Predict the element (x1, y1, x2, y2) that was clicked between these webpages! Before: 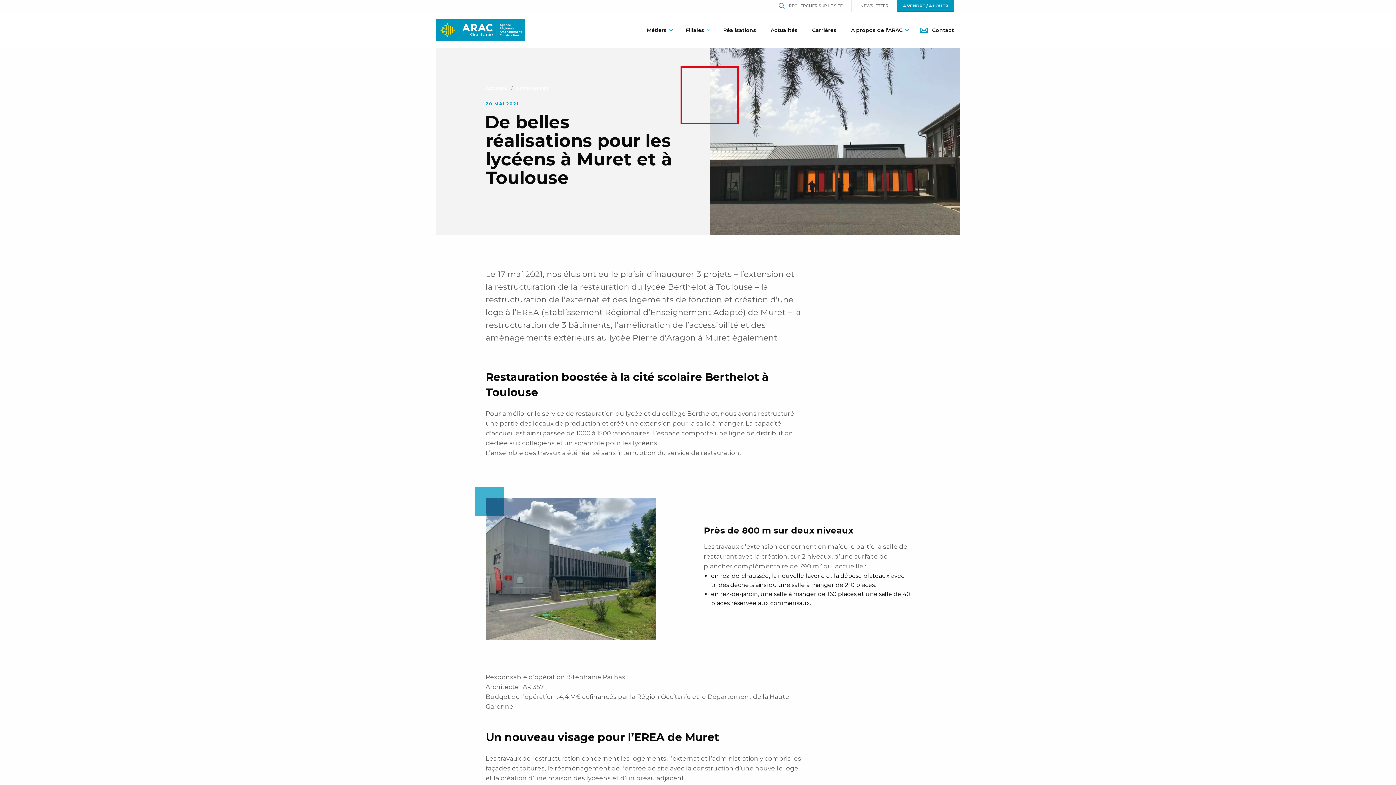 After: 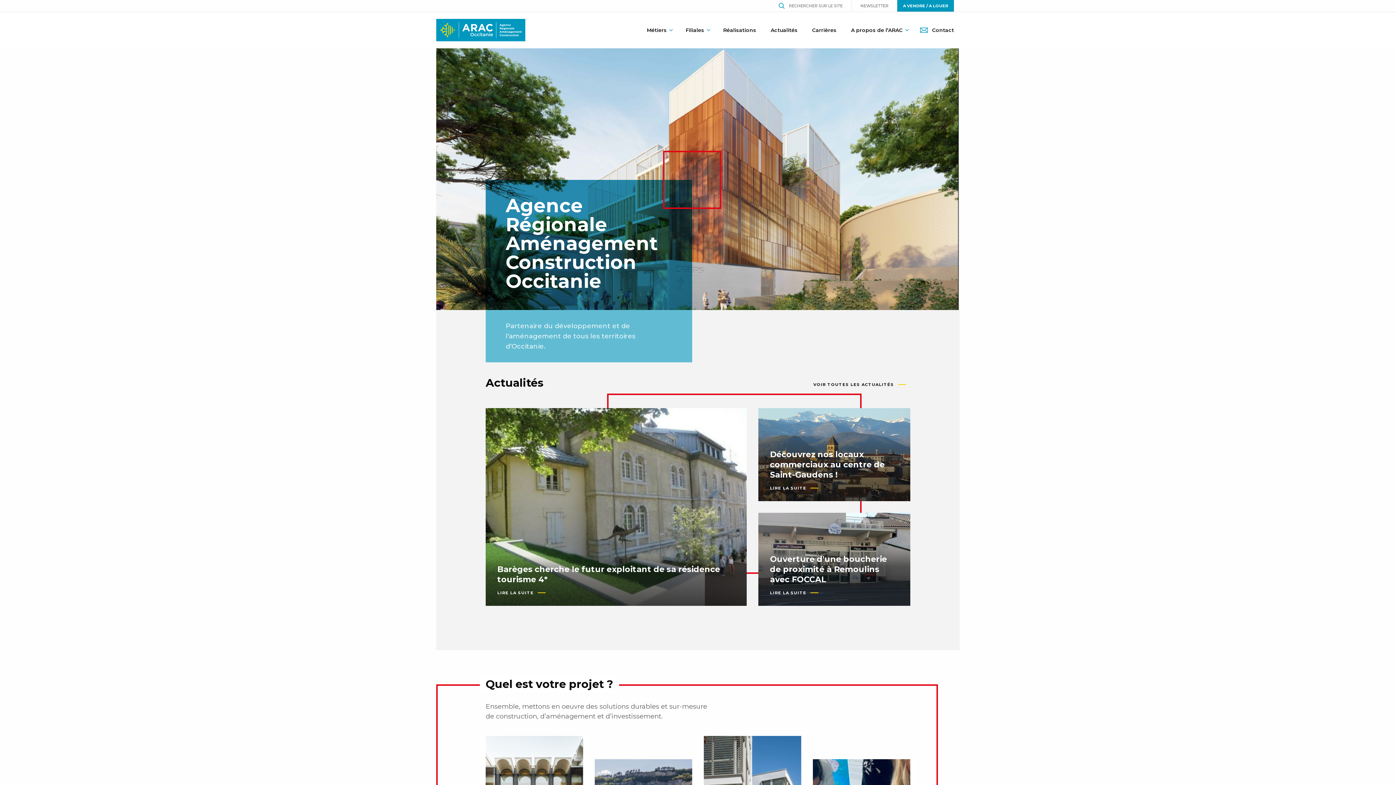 Action: bbox: (436, 18, 525, 41)